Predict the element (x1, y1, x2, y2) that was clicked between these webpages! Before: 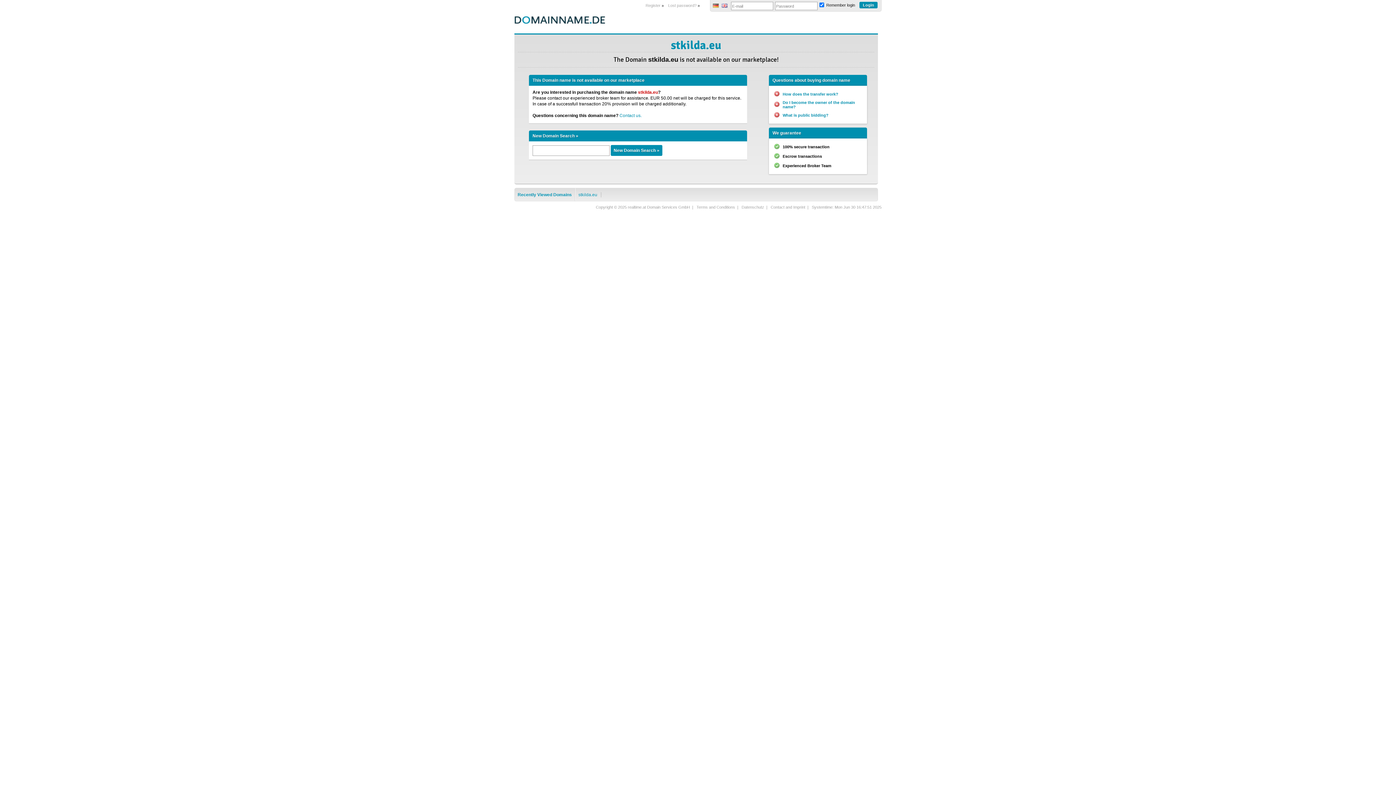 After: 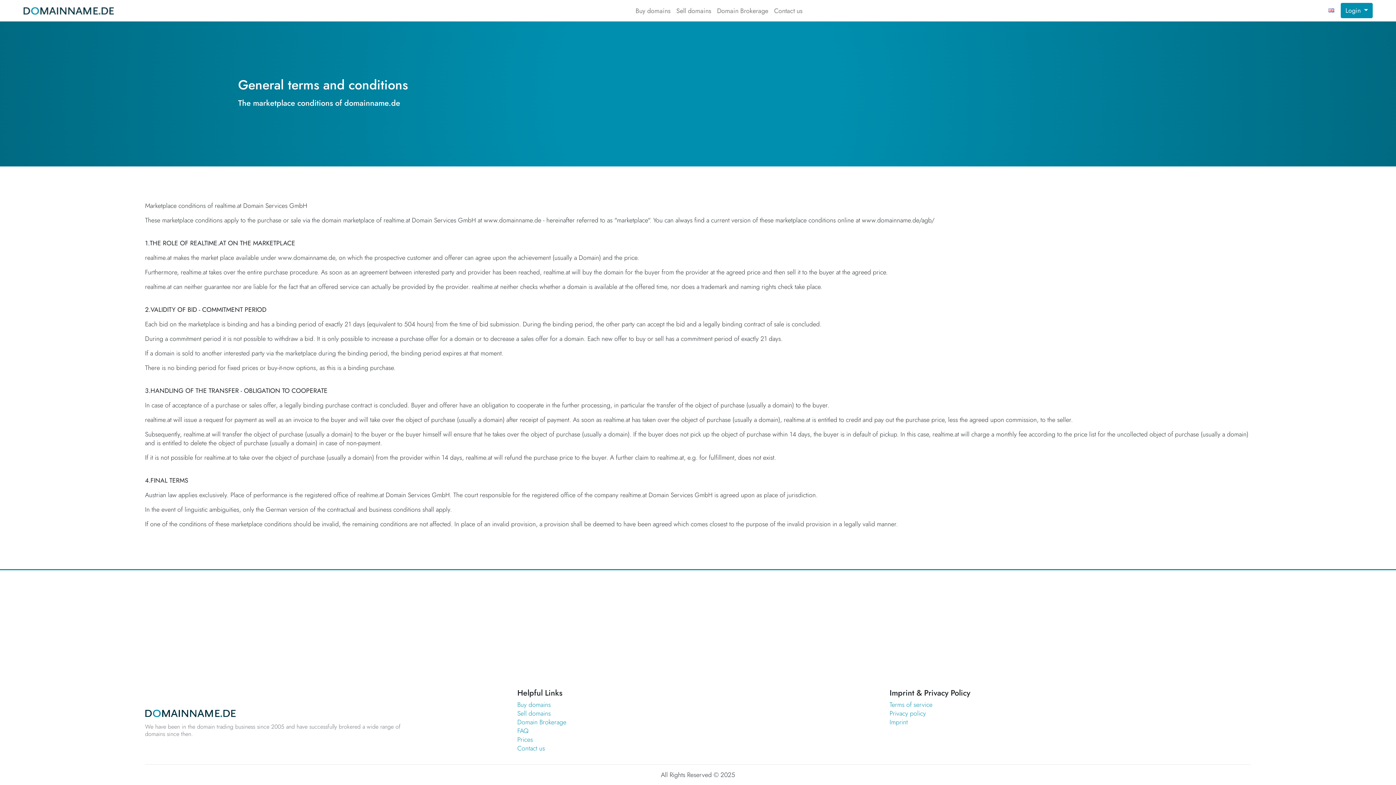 Action: bbox: (696, 205, 735, 209) label: Terms and Conditions